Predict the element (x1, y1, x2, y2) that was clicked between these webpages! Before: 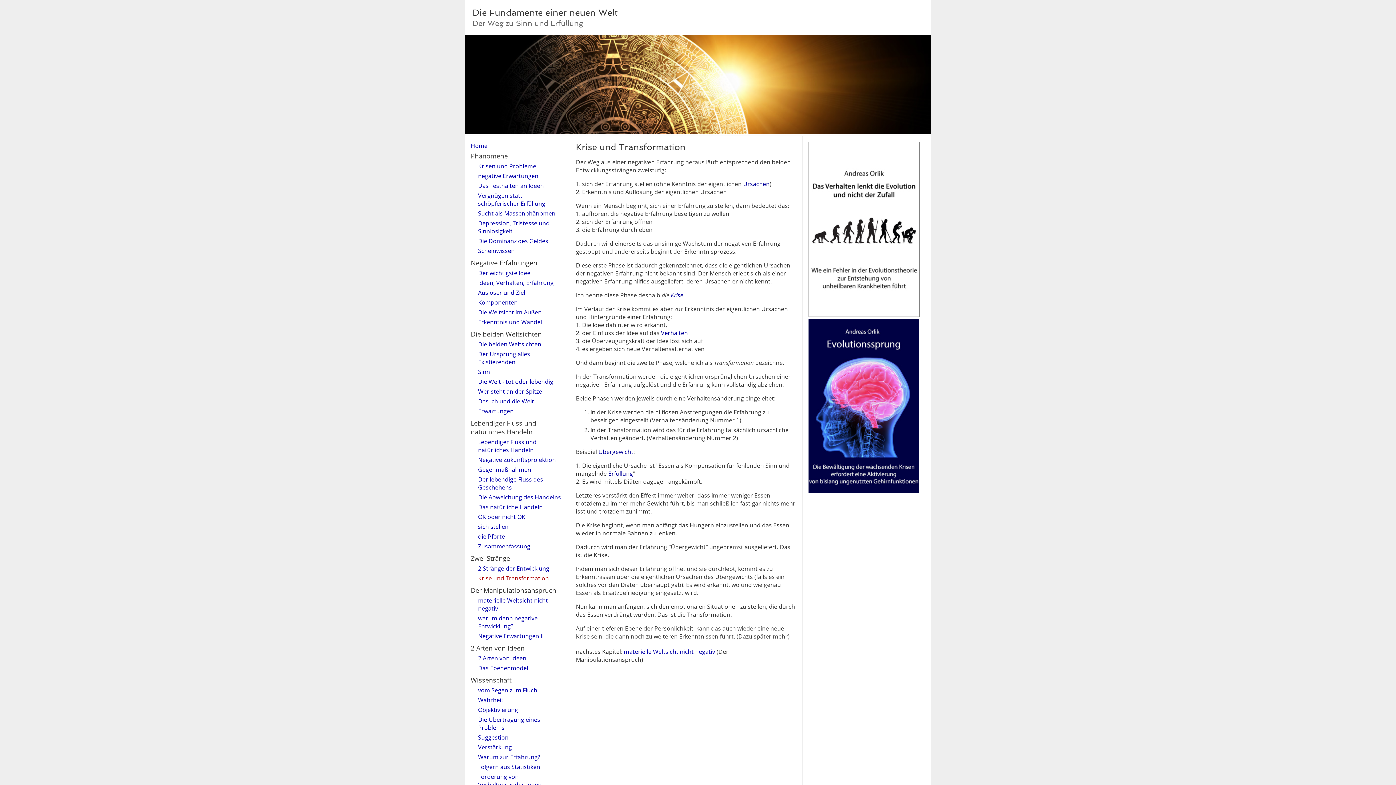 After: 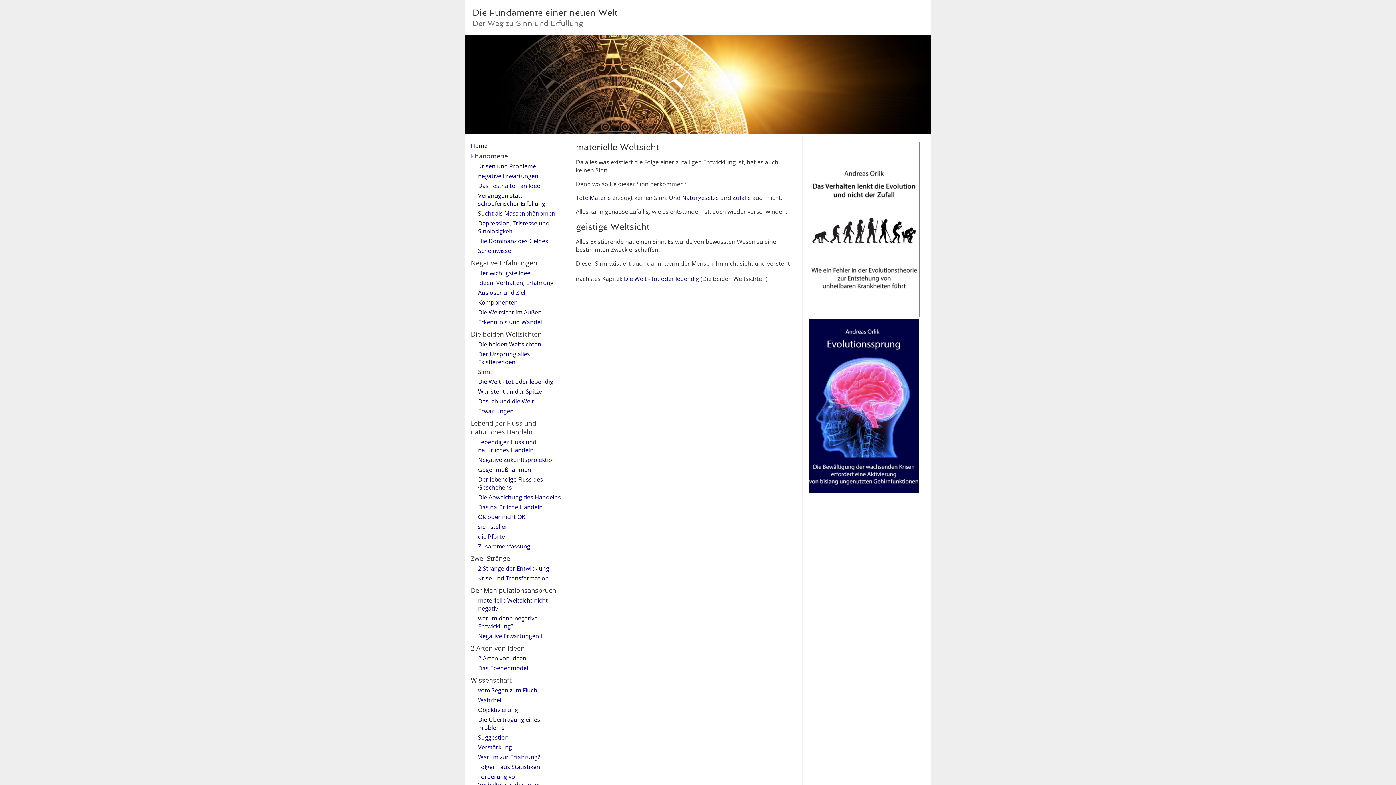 Action: label: Sinn bbox: (478, 368, 490, 376)